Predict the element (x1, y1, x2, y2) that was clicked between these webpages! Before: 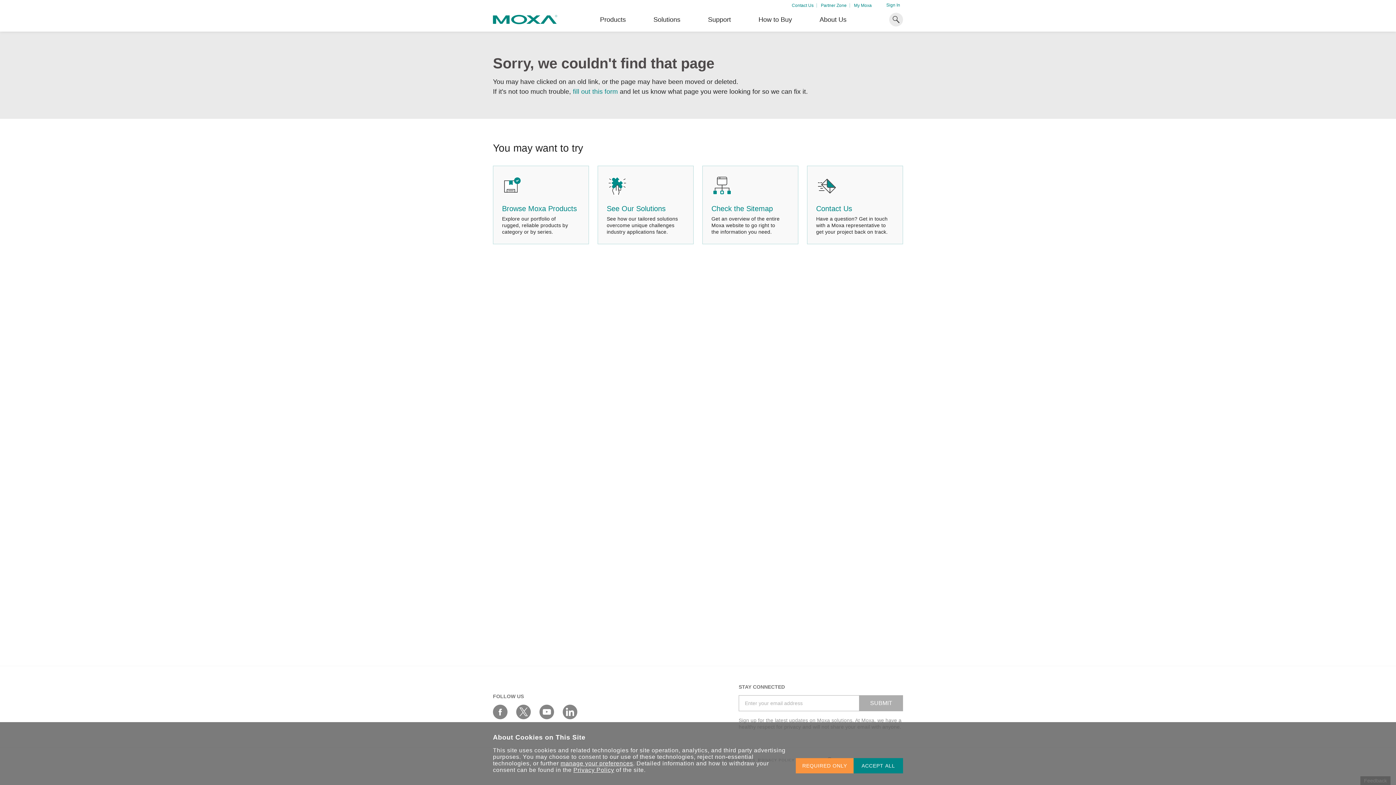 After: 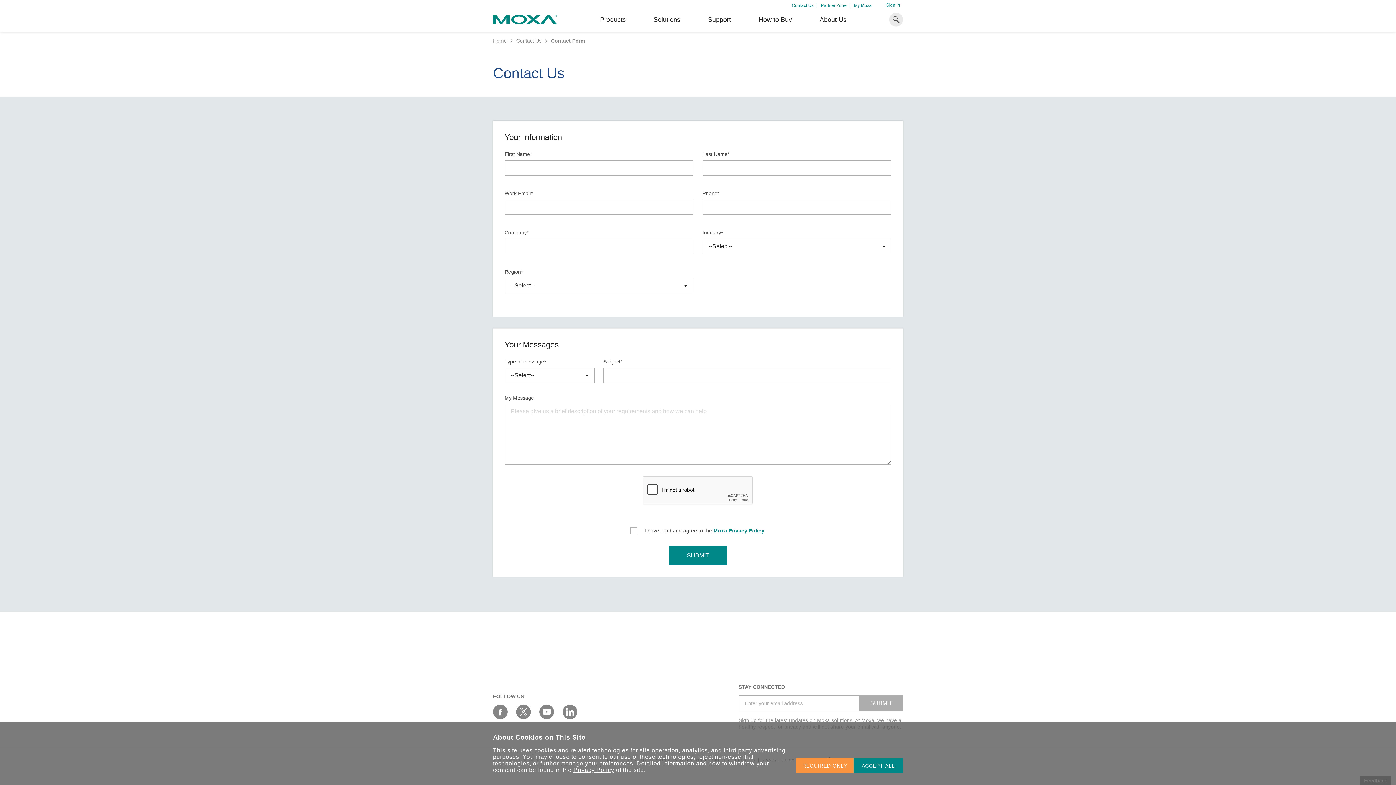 Action: bbox: (573, 87, 618, 95) label: fill out this form